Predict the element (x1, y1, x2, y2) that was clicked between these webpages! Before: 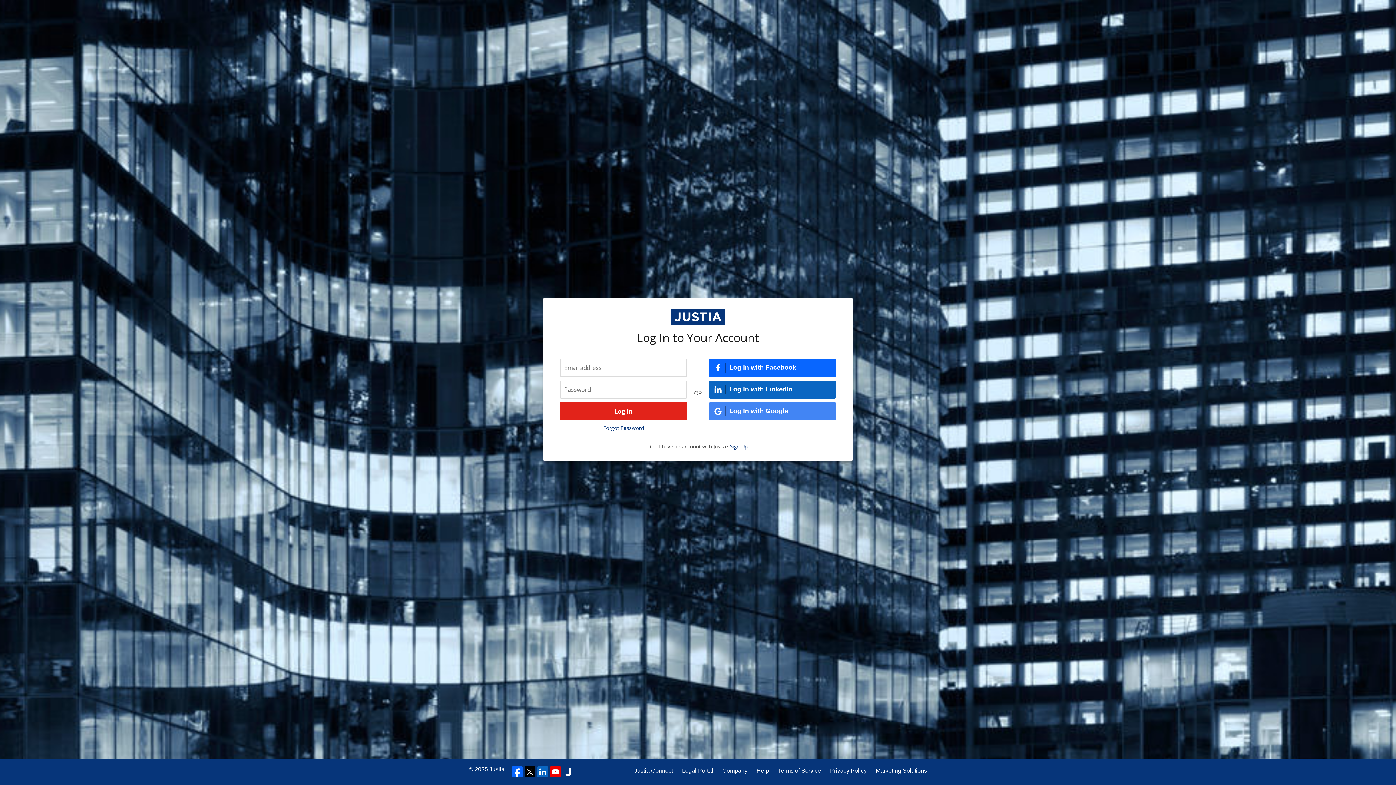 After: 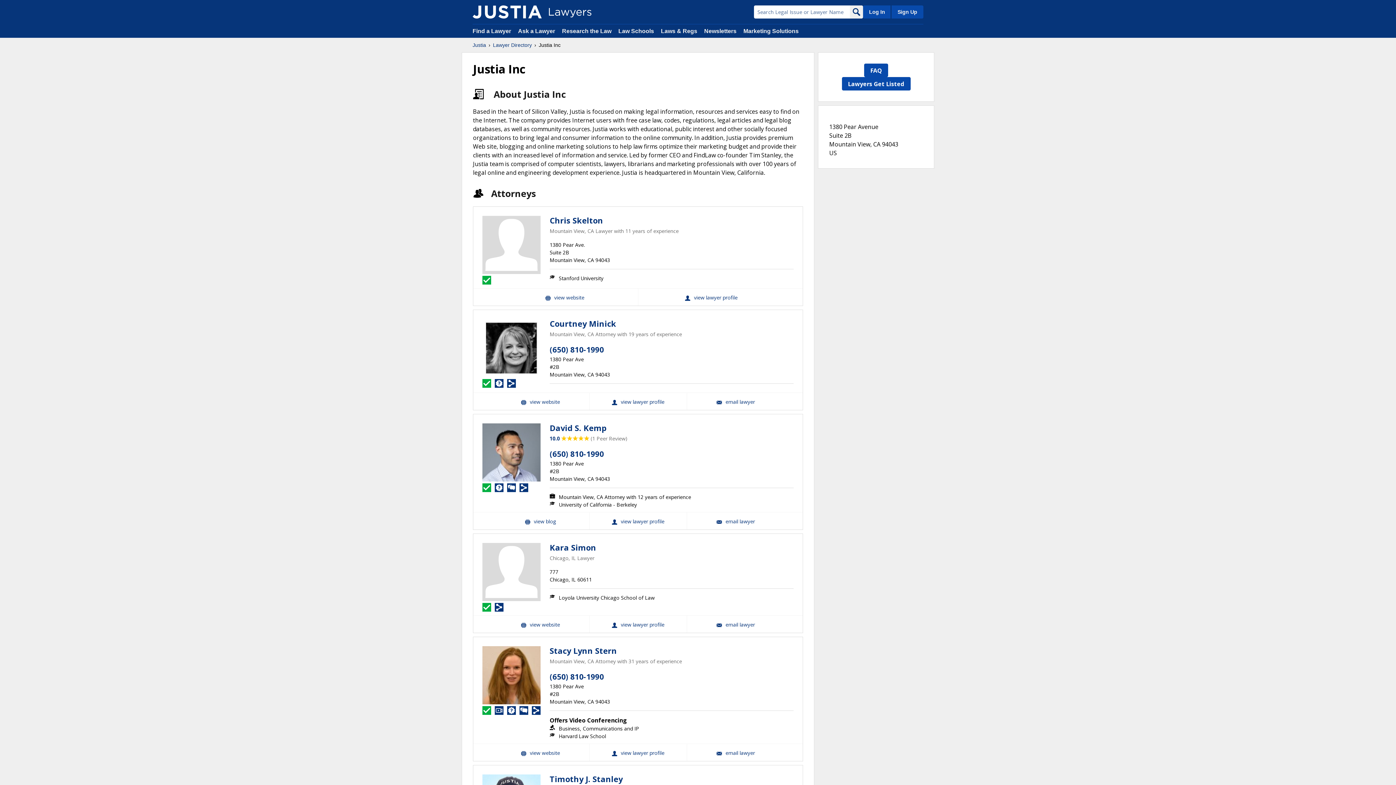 Action: bbox: (562, 766, 573, 777)